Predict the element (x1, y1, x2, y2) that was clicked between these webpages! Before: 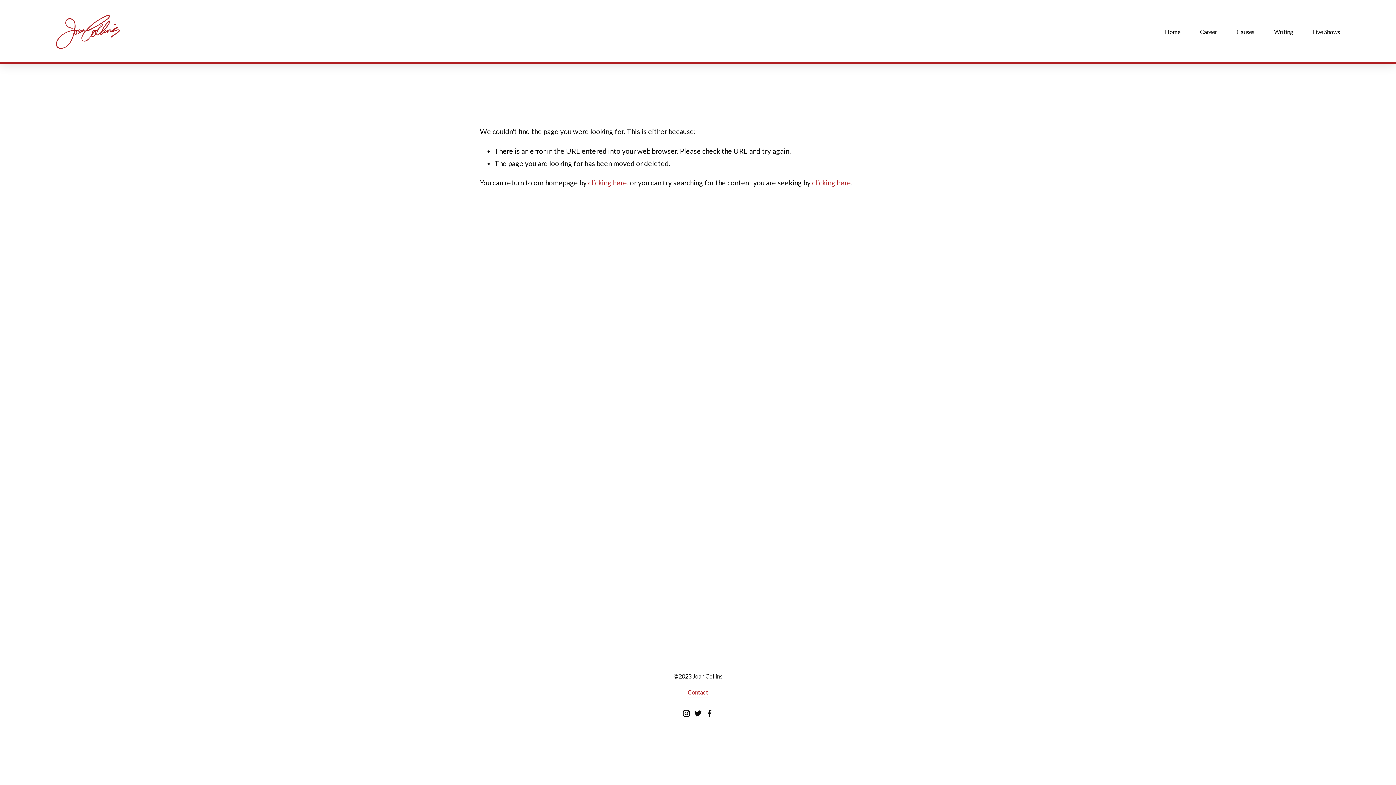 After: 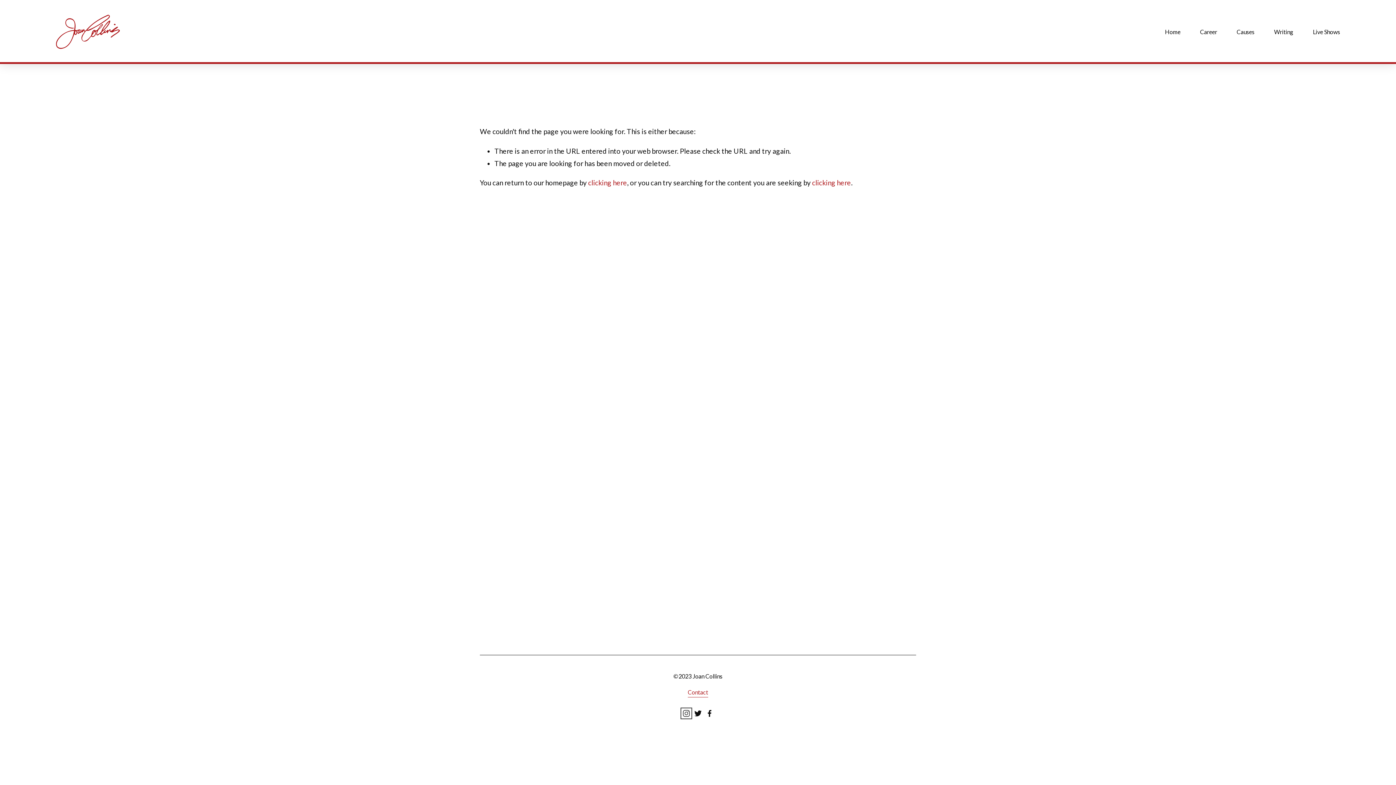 Action: bbox: (682, 710, 690, 717) label: Instagram